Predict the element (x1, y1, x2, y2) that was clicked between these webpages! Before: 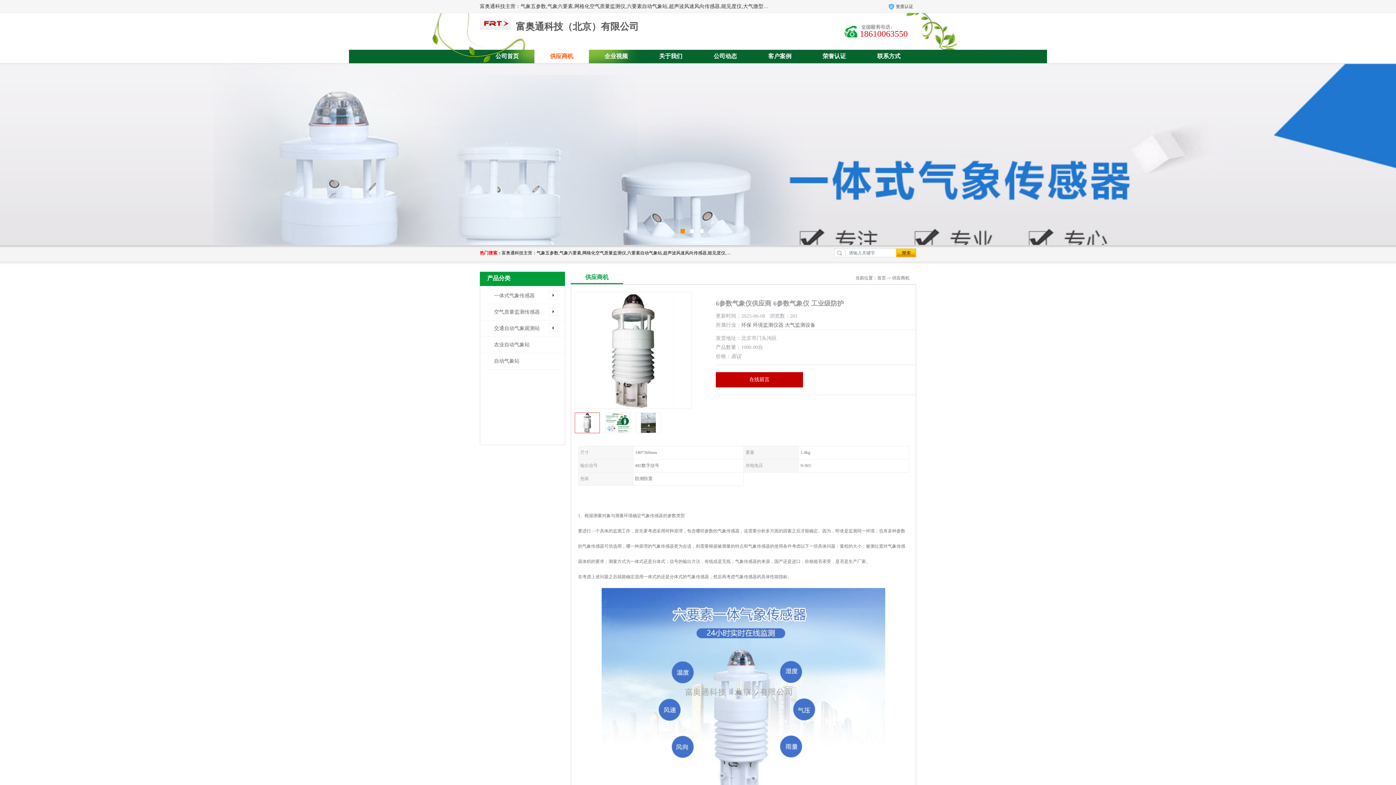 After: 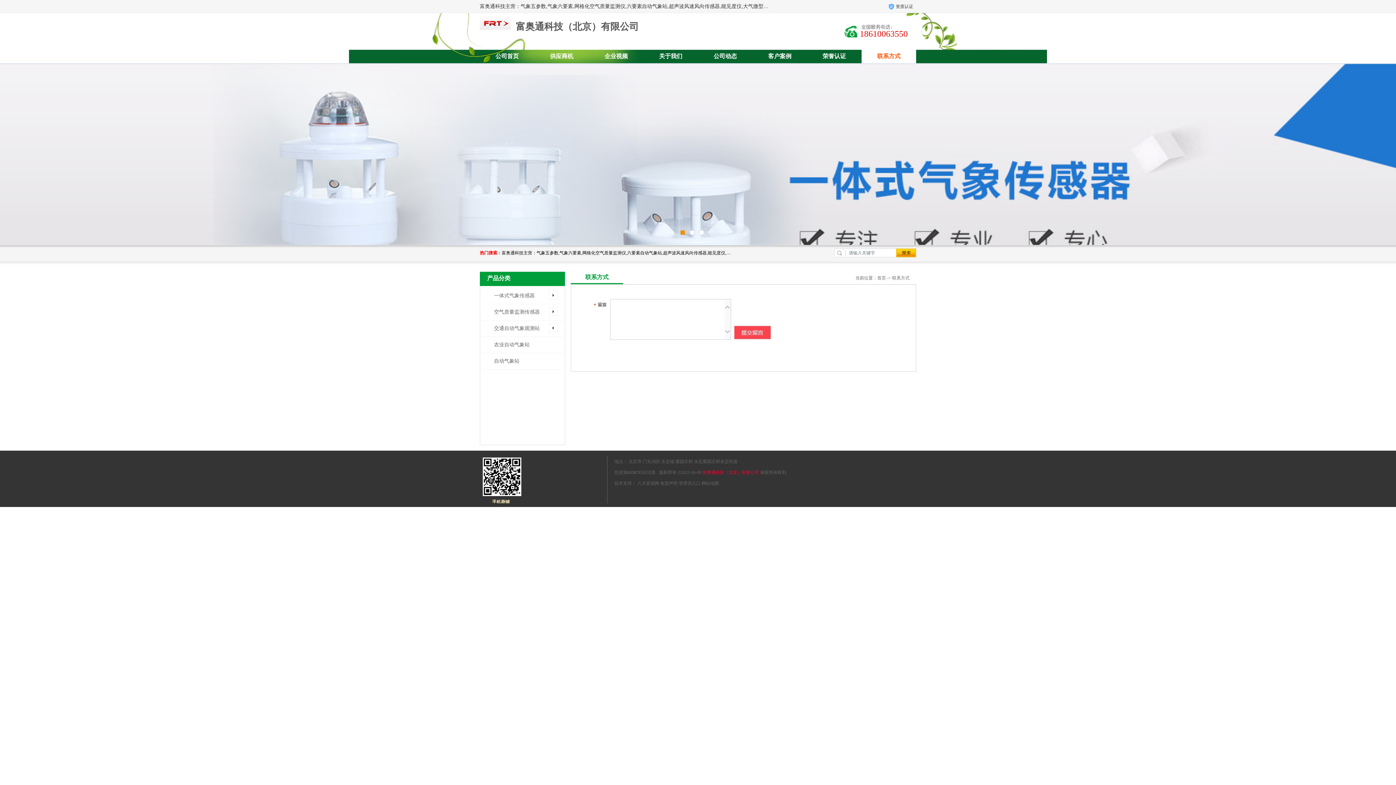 Action: label: 在线留言 bbox: (716, 372, 803, 387)